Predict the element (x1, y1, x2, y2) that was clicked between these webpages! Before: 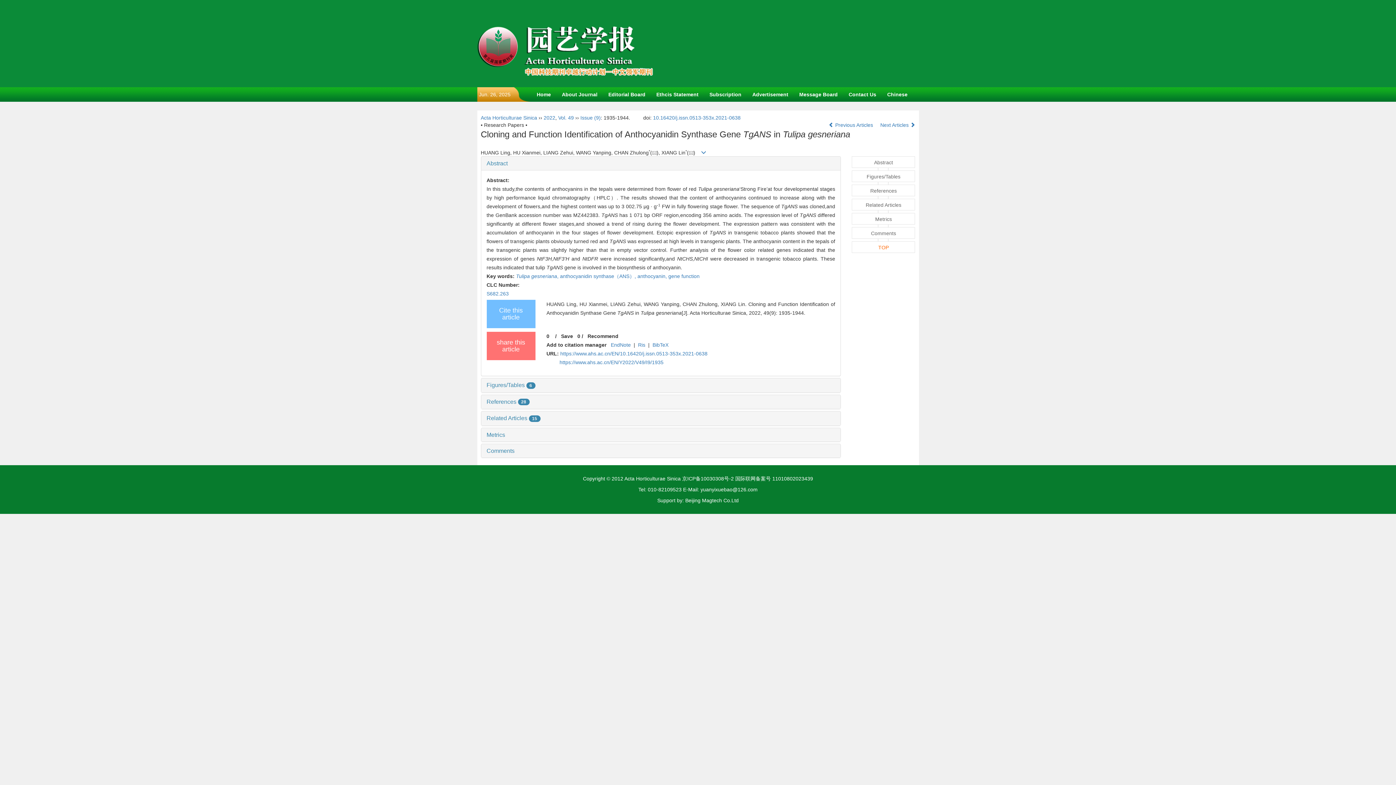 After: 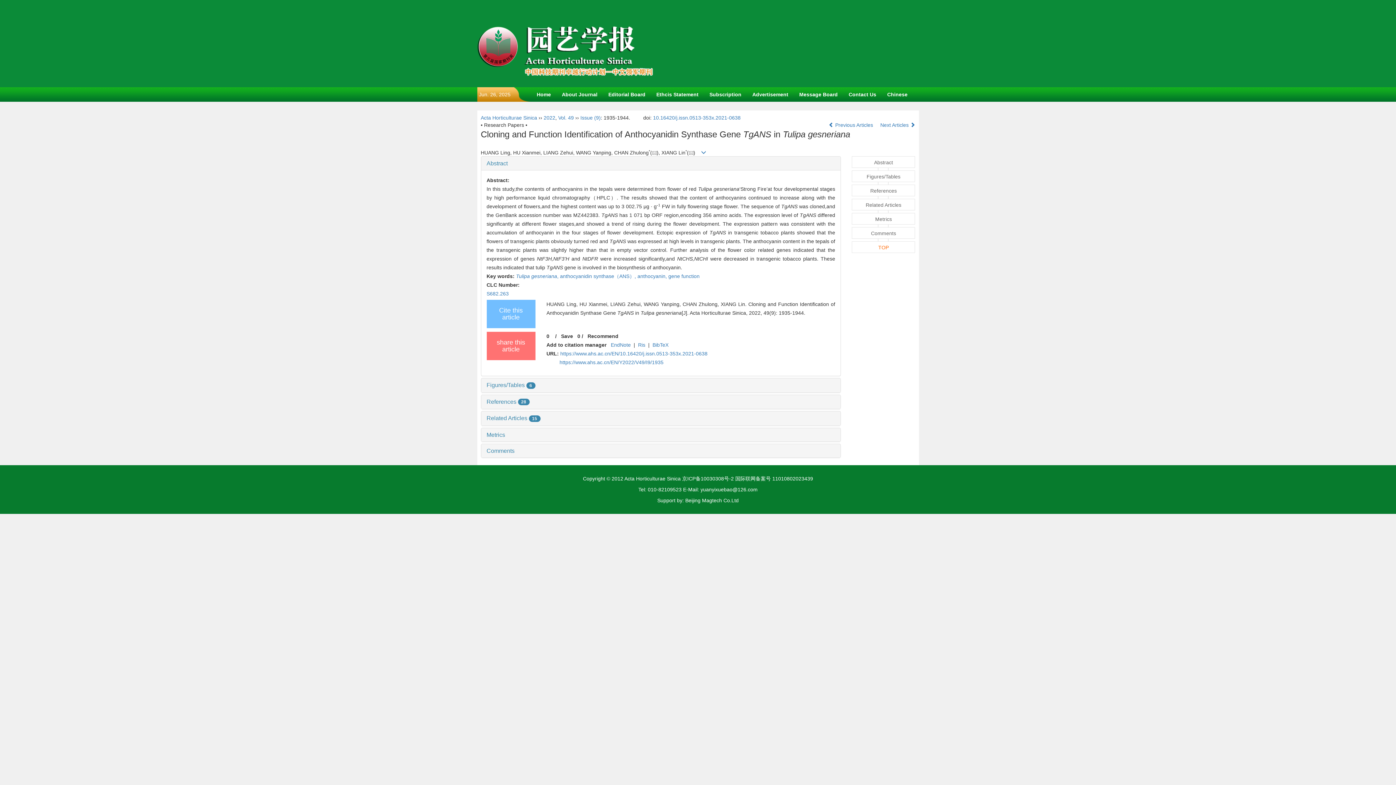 Action: label: TOP bbox: (852, 241, 915, 253)